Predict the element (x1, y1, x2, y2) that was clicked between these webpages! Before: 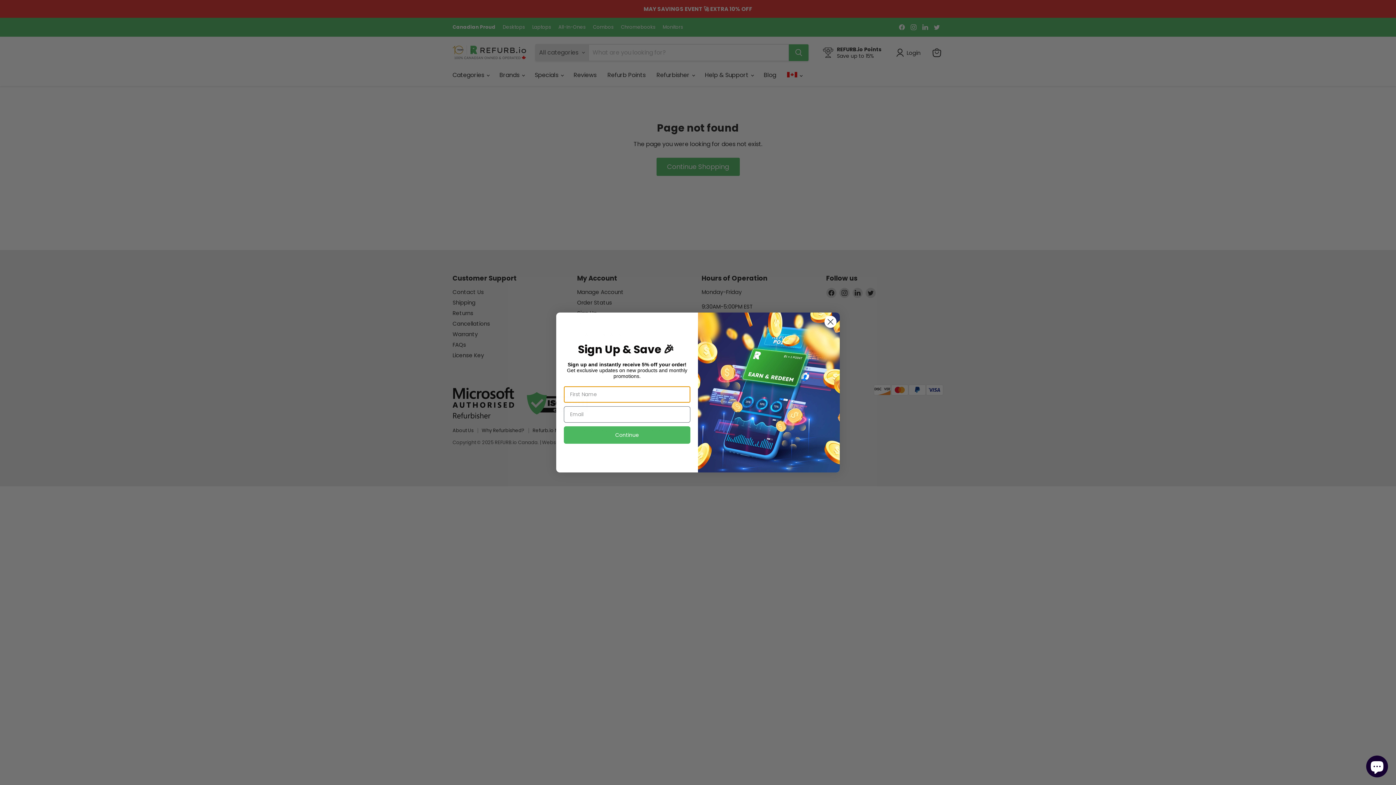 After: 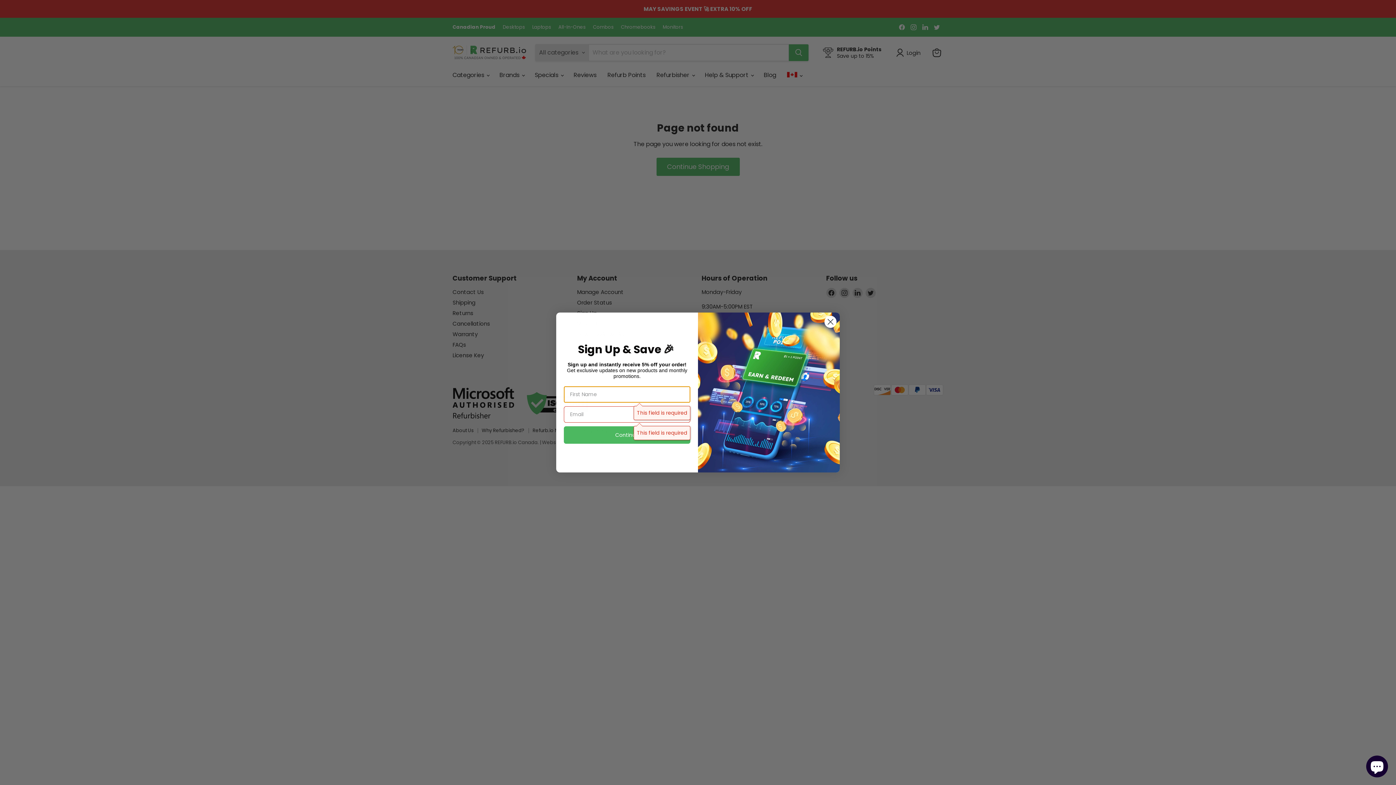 Action: label: Continue bbox: (564, 426, 690, 443)